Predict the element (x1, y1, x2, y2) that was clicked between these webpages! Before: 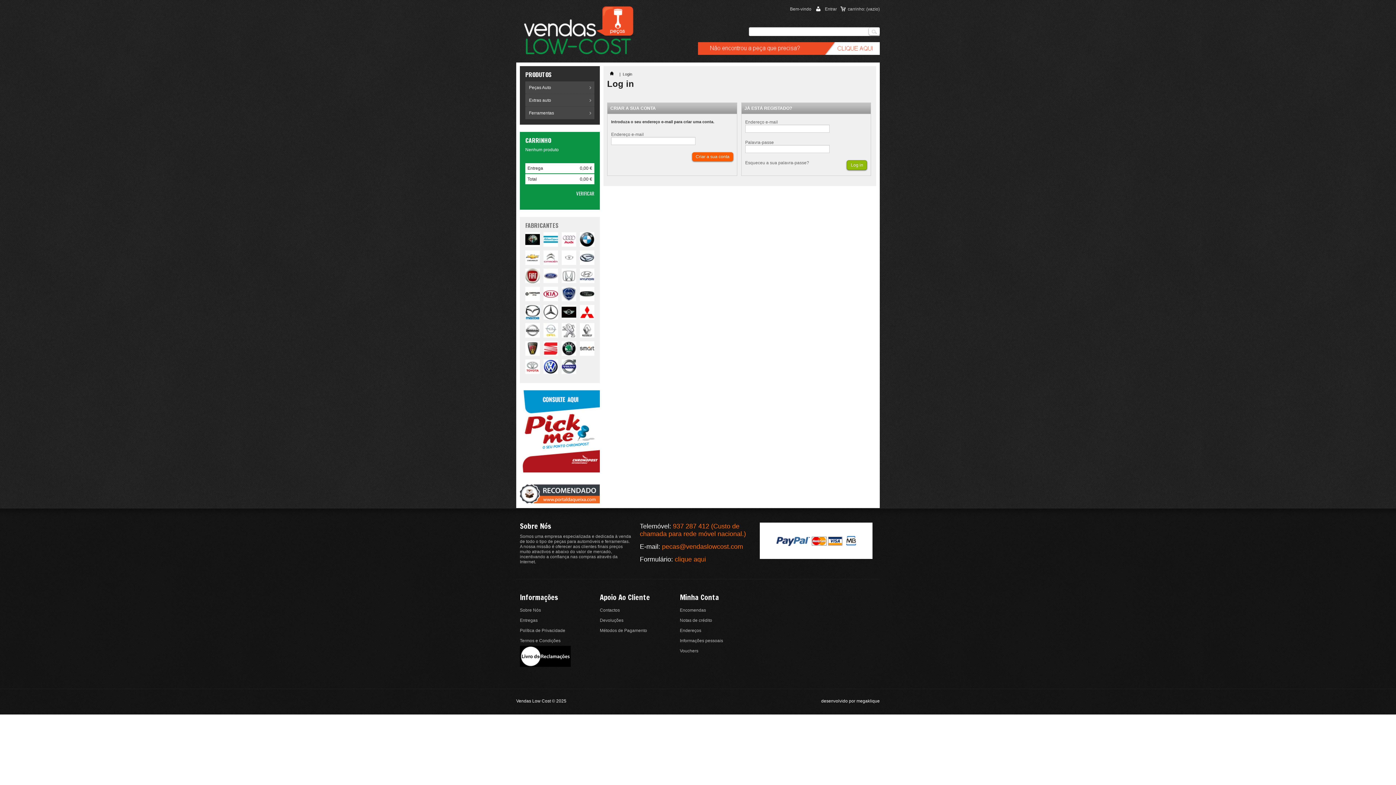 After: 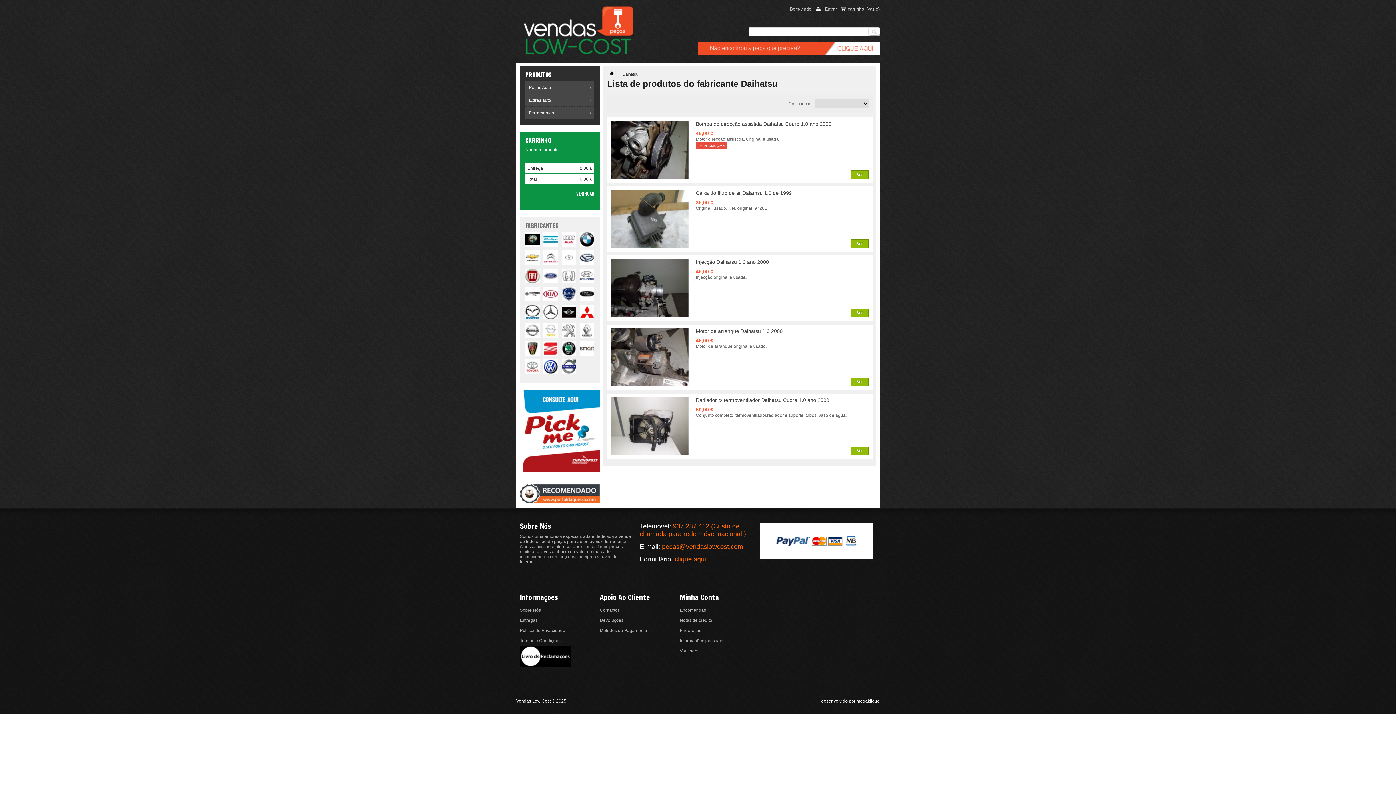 Action: bbox: (580, 250, 594, 266)